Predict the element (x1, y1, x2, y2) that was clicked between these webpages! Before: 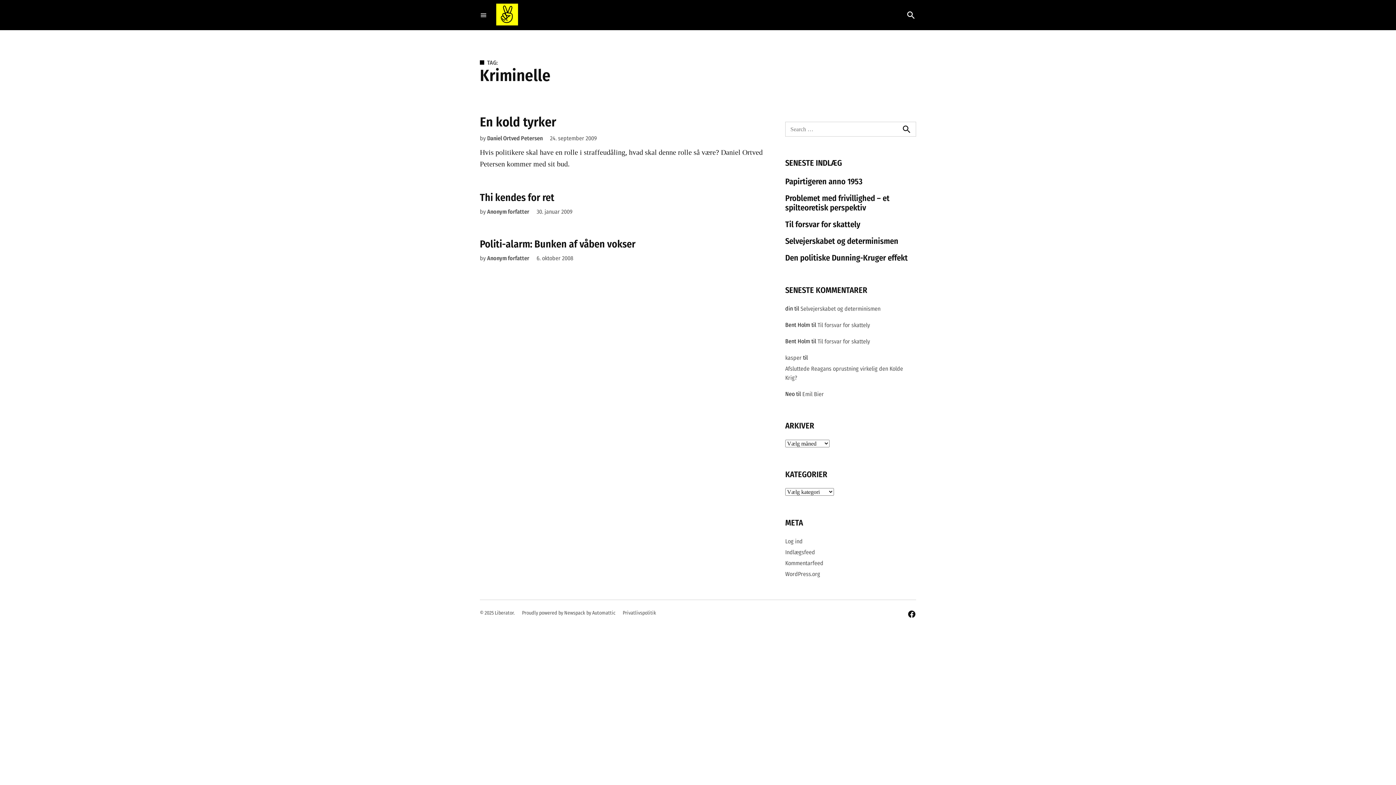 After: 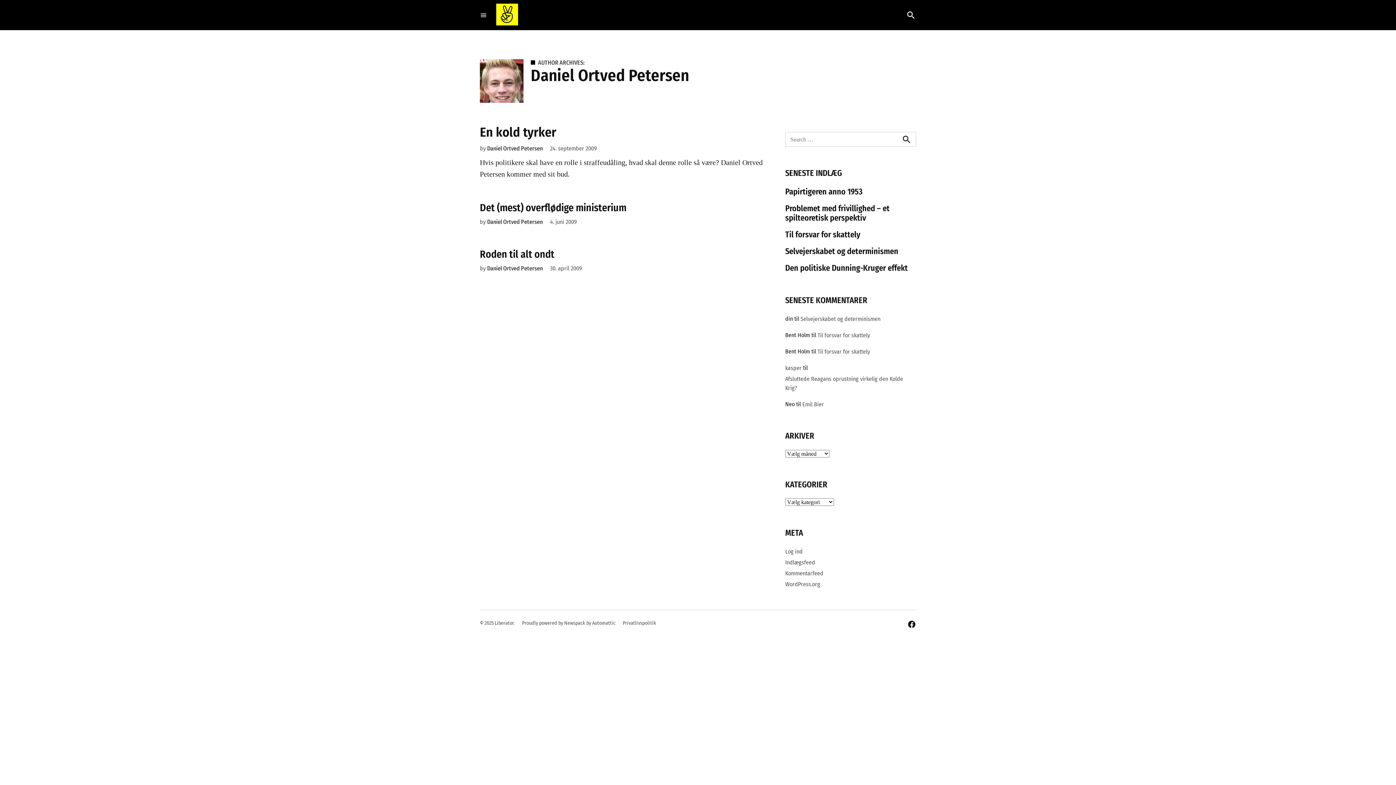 Action: bbox: (487, 134, 542, 141) label: Daniel Ortved Petersen